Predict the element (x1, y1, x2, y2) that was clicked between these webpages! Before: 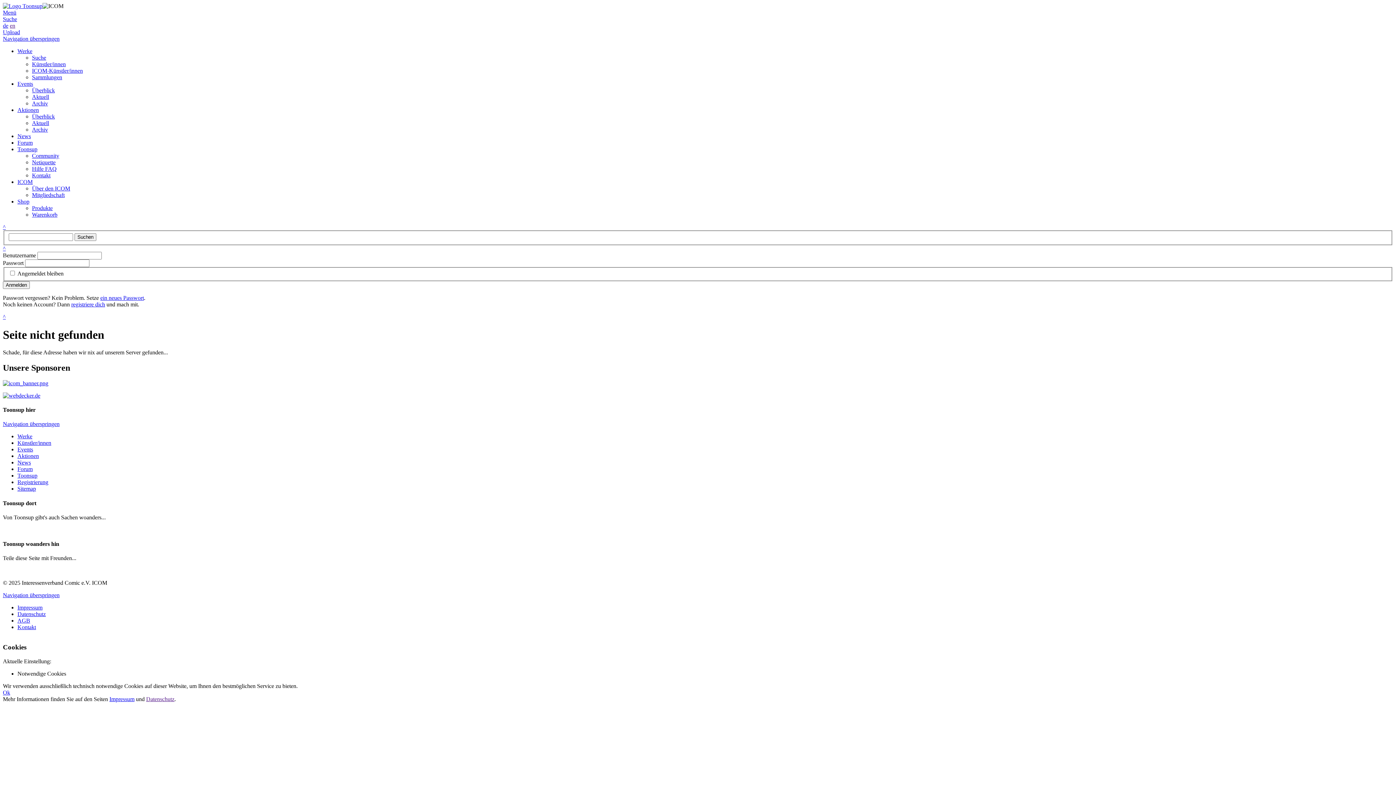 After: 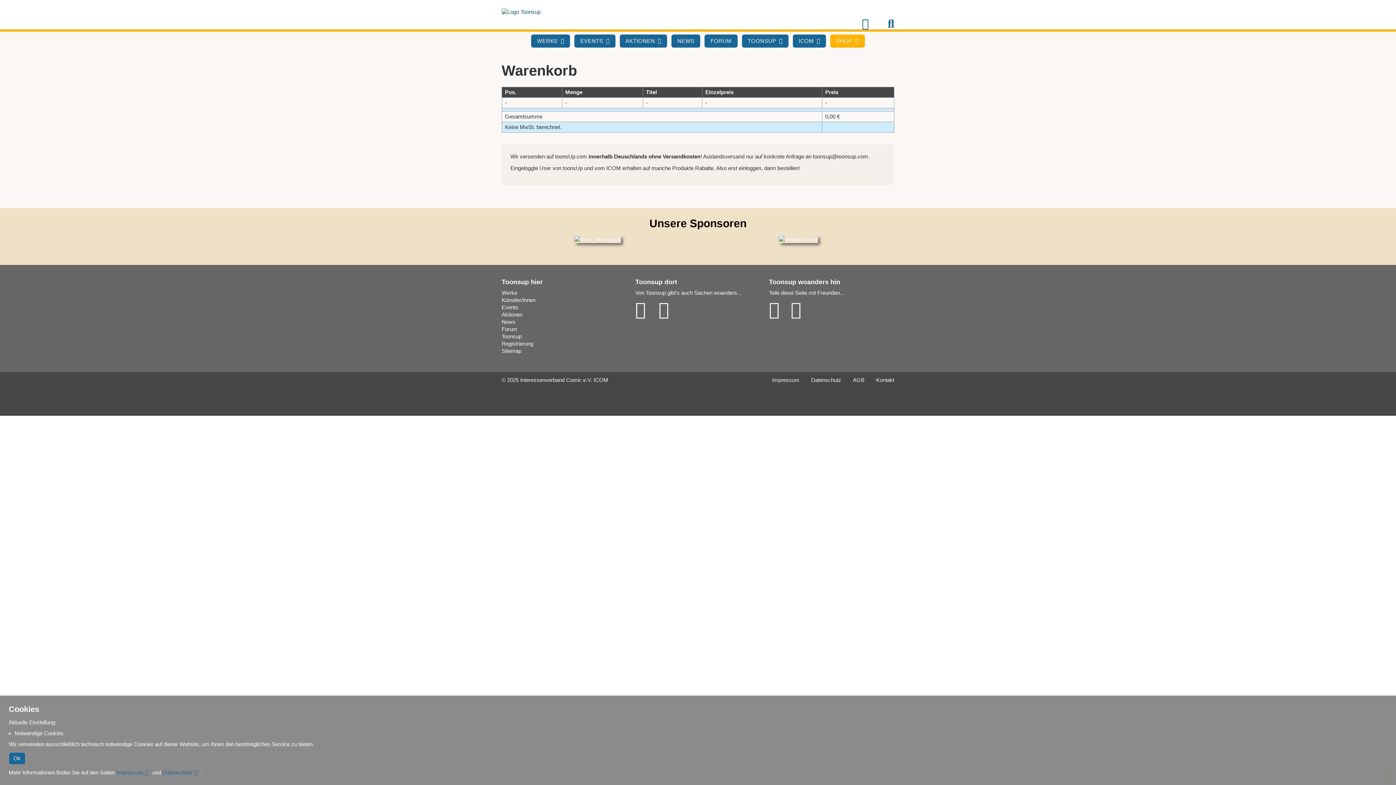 Action: bbox: (32, 211, 57, 217) label: Warenkorb